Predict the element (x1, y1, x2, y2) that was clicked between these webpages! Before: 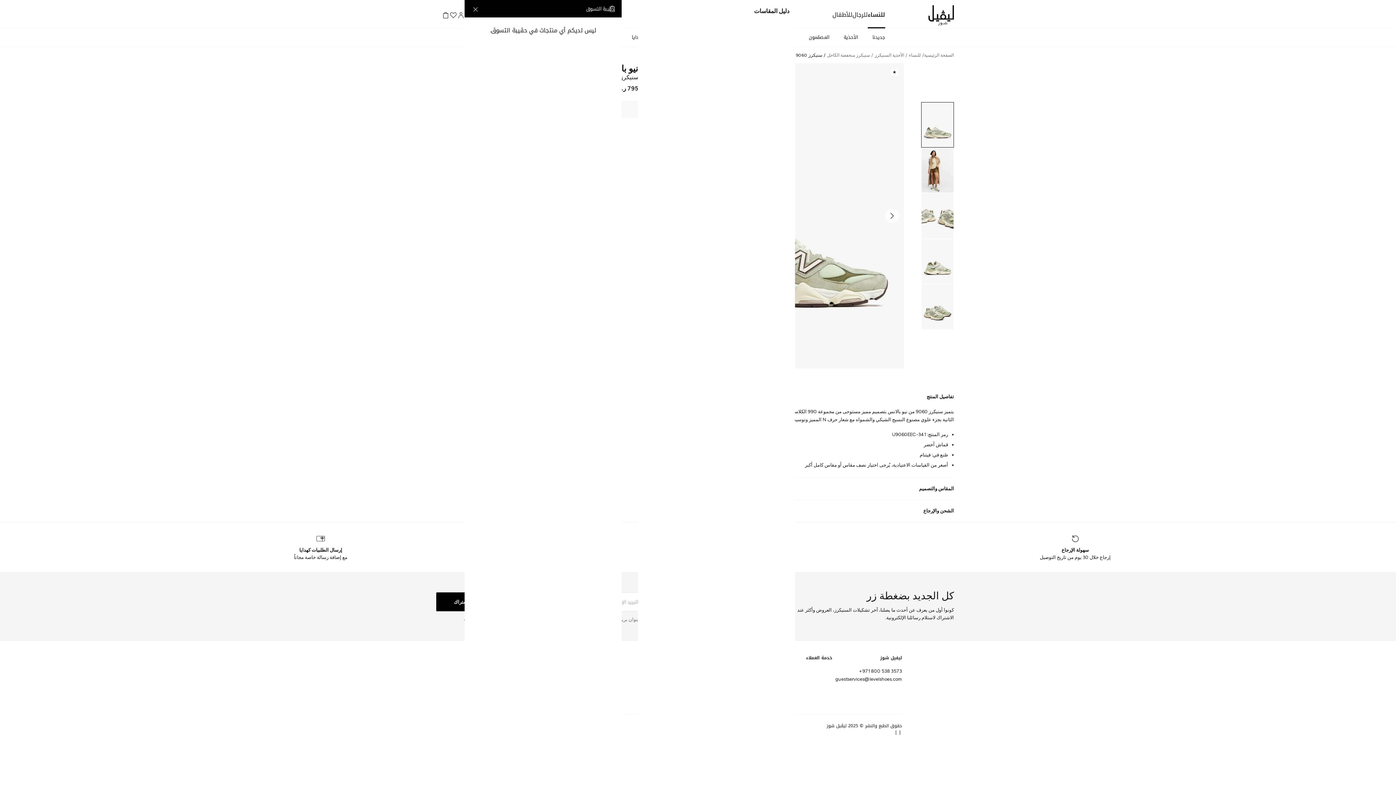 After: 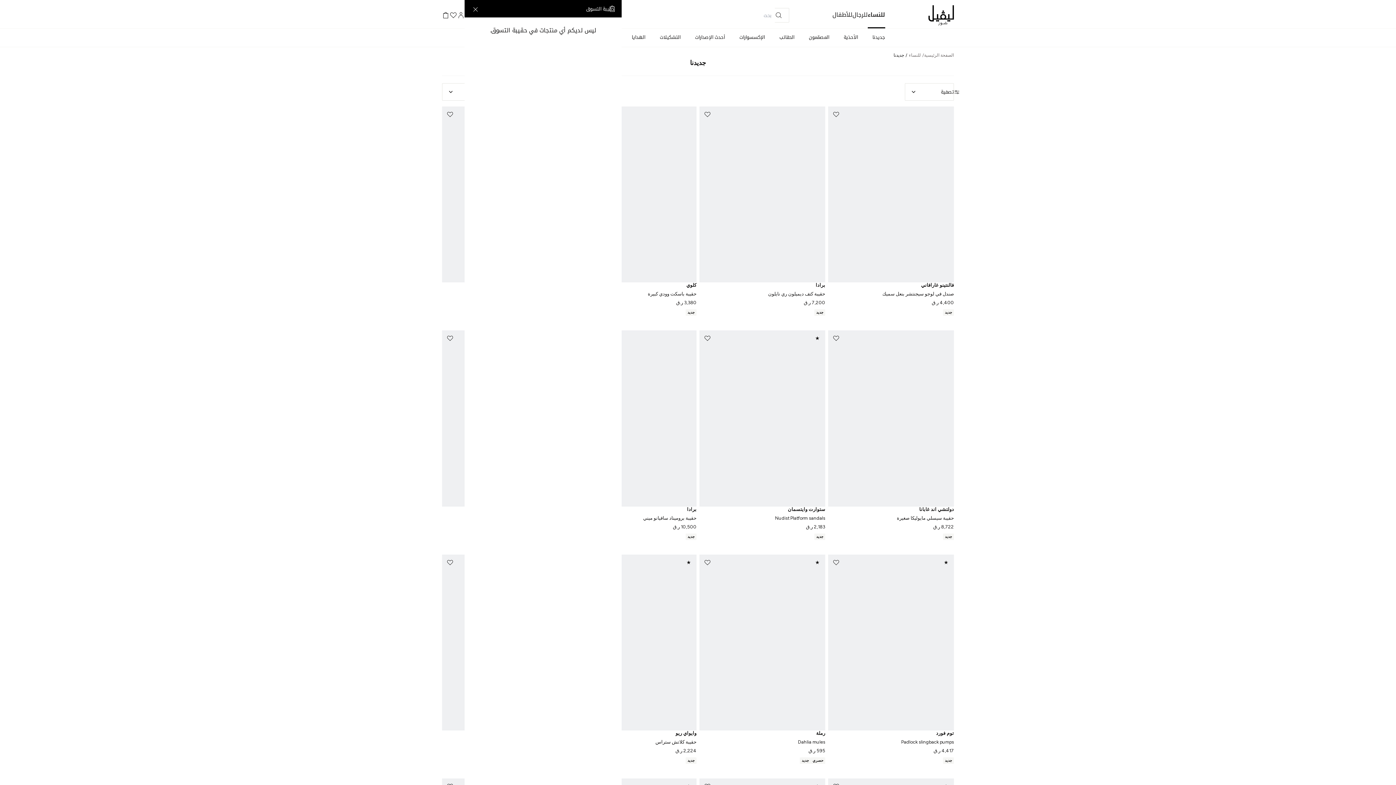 Action: label: جديدنا bbox: (872, 28, 885, 47)